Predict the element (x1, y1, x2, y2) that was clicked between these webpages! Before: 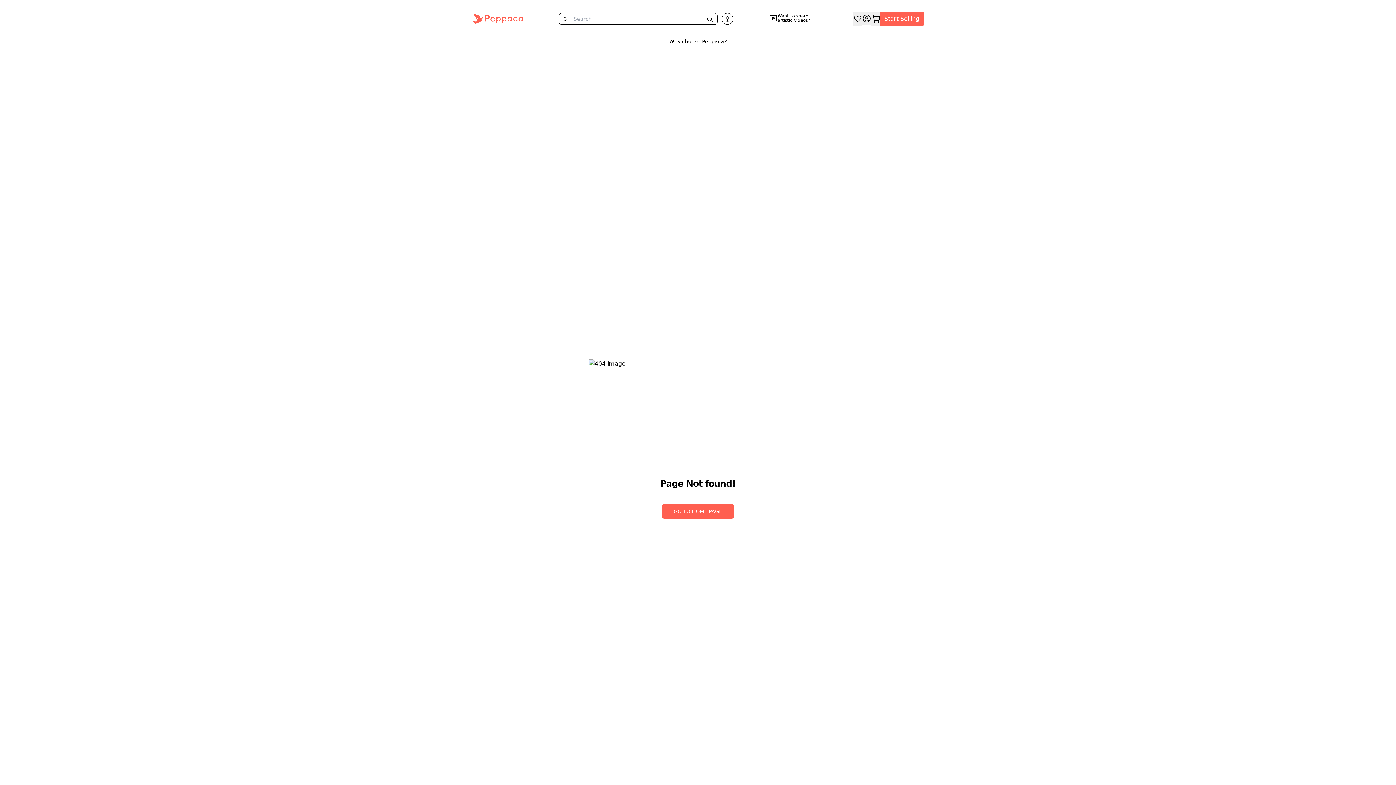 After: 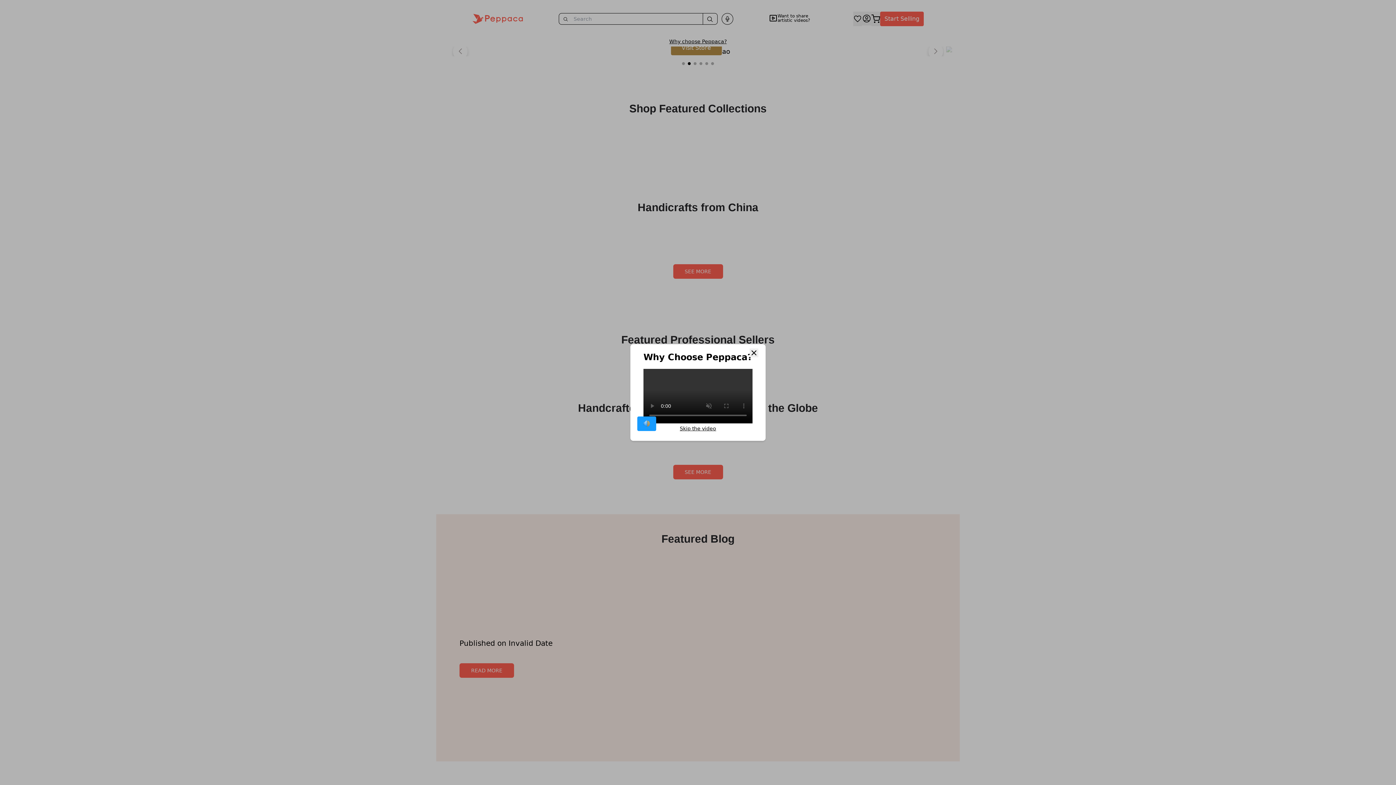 Action: label: GO TO HOME PAGE bbox: (662, 504, 734, 518)